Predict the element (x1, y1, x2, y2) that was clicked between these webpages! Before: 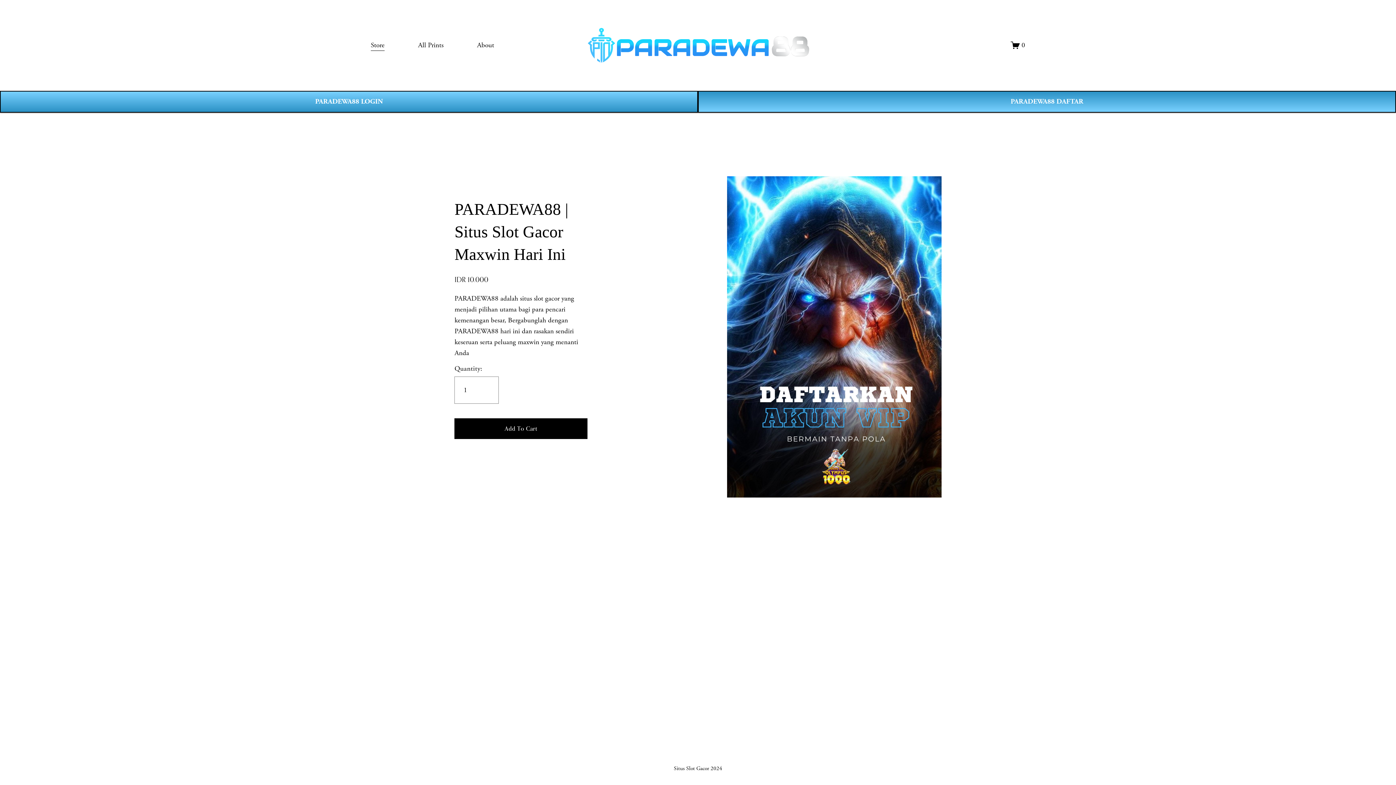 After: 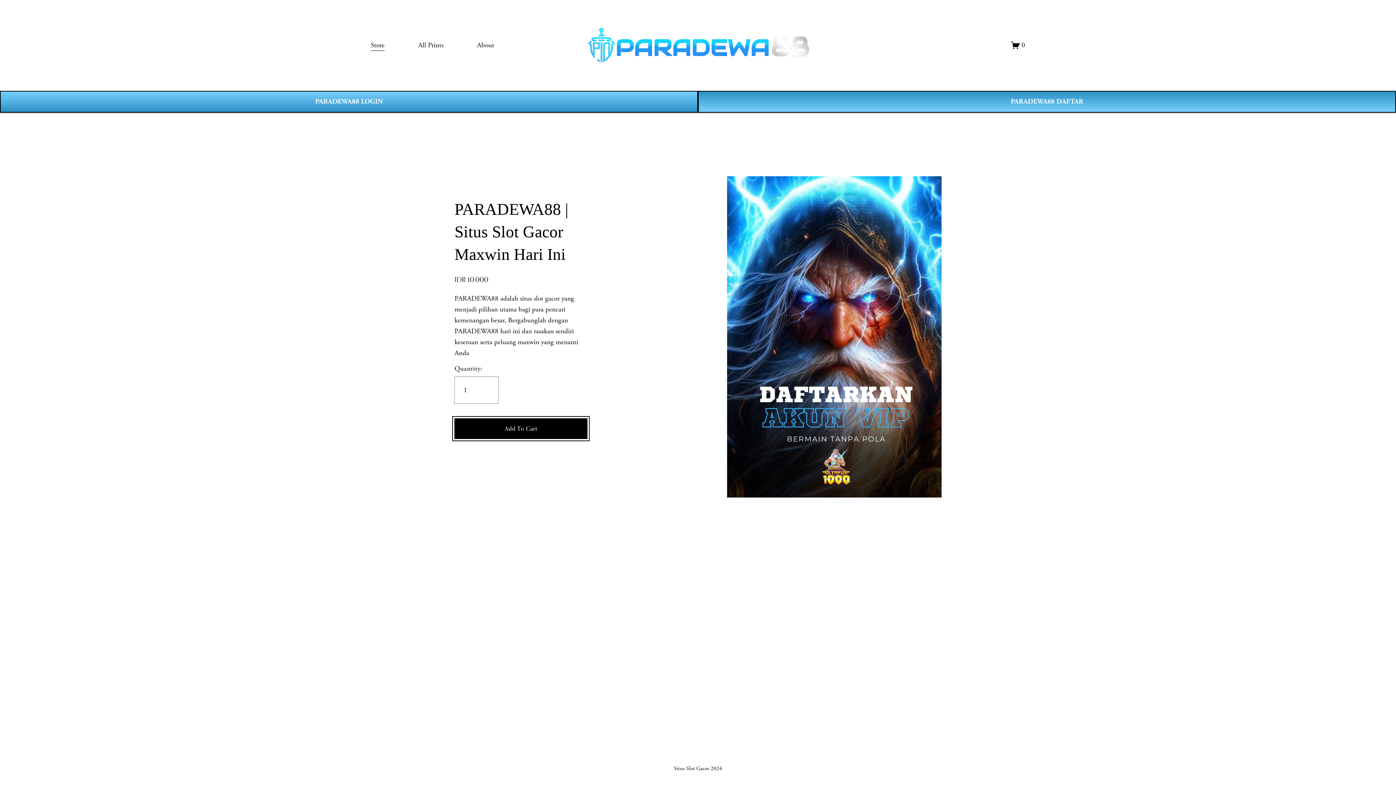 Action: bbox: (454, 424, 587, 433) label: Add To Cart